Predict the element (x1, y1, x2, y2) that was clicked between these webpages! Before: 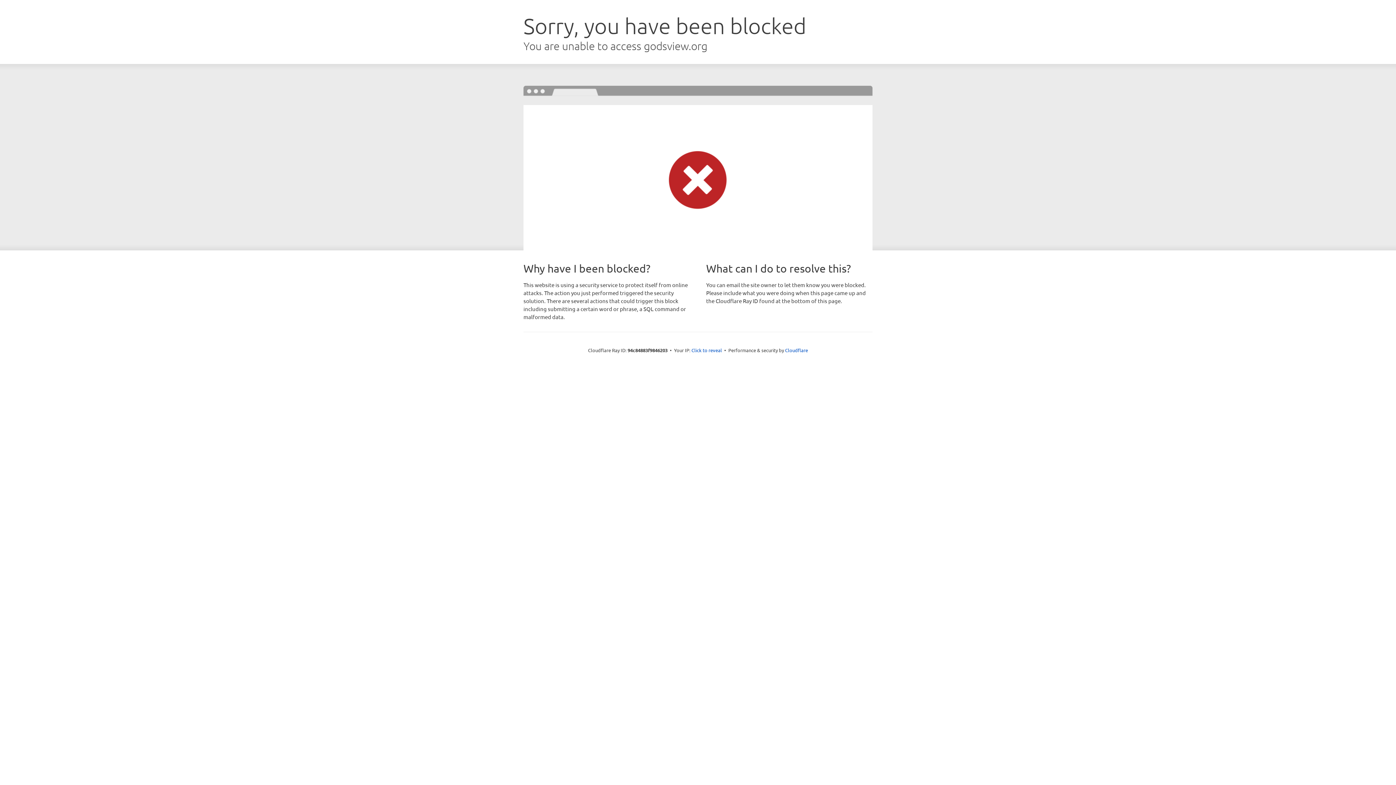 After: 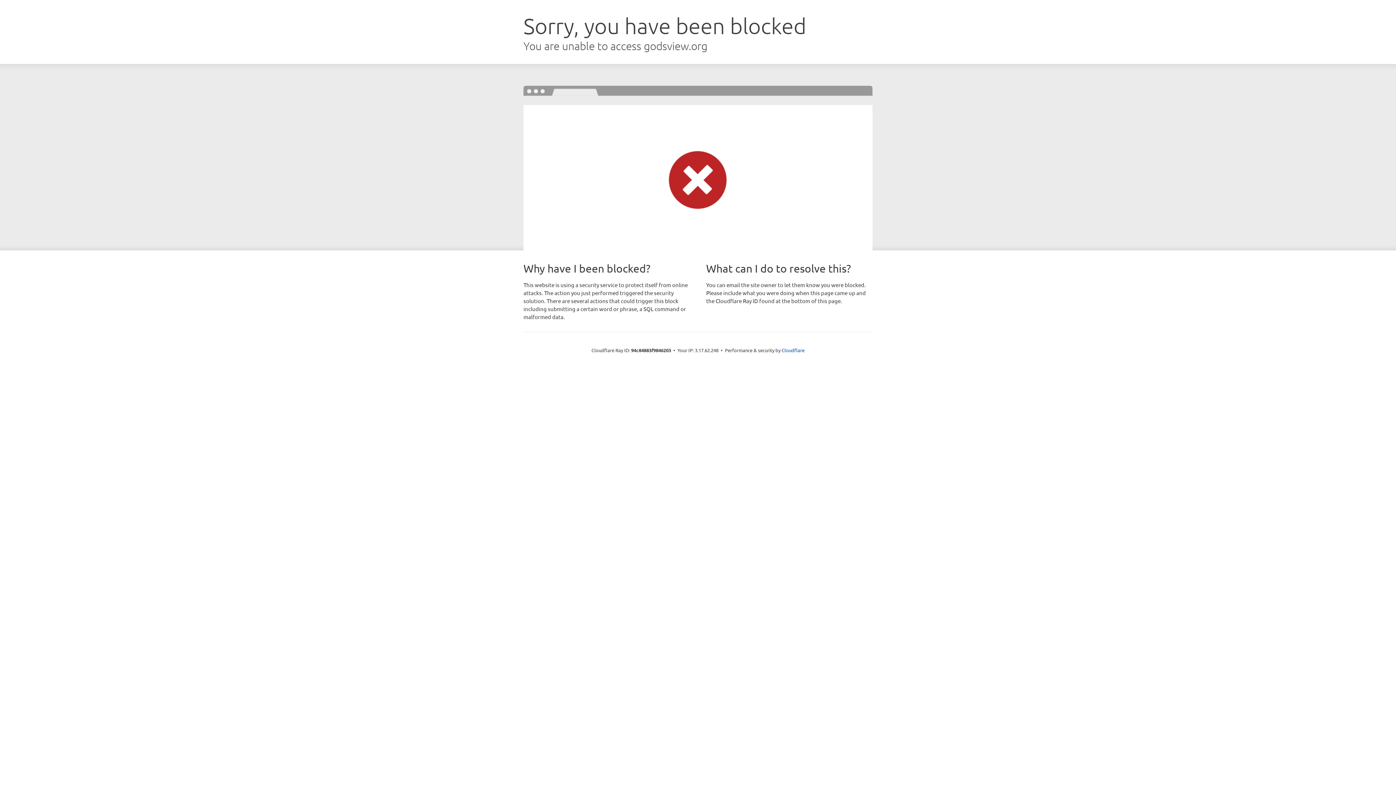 Action: label: Click to reveal bbox: (691, 346, 722, 353)